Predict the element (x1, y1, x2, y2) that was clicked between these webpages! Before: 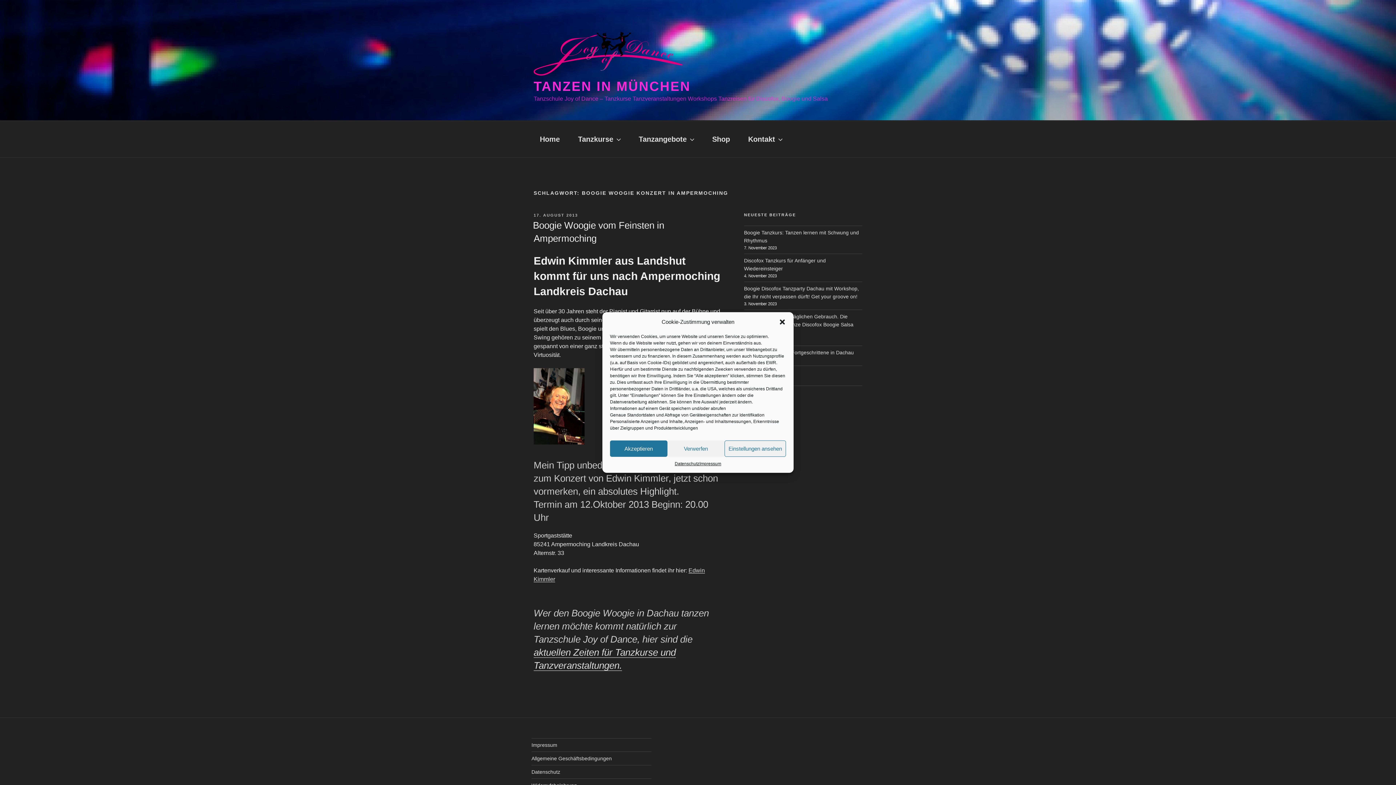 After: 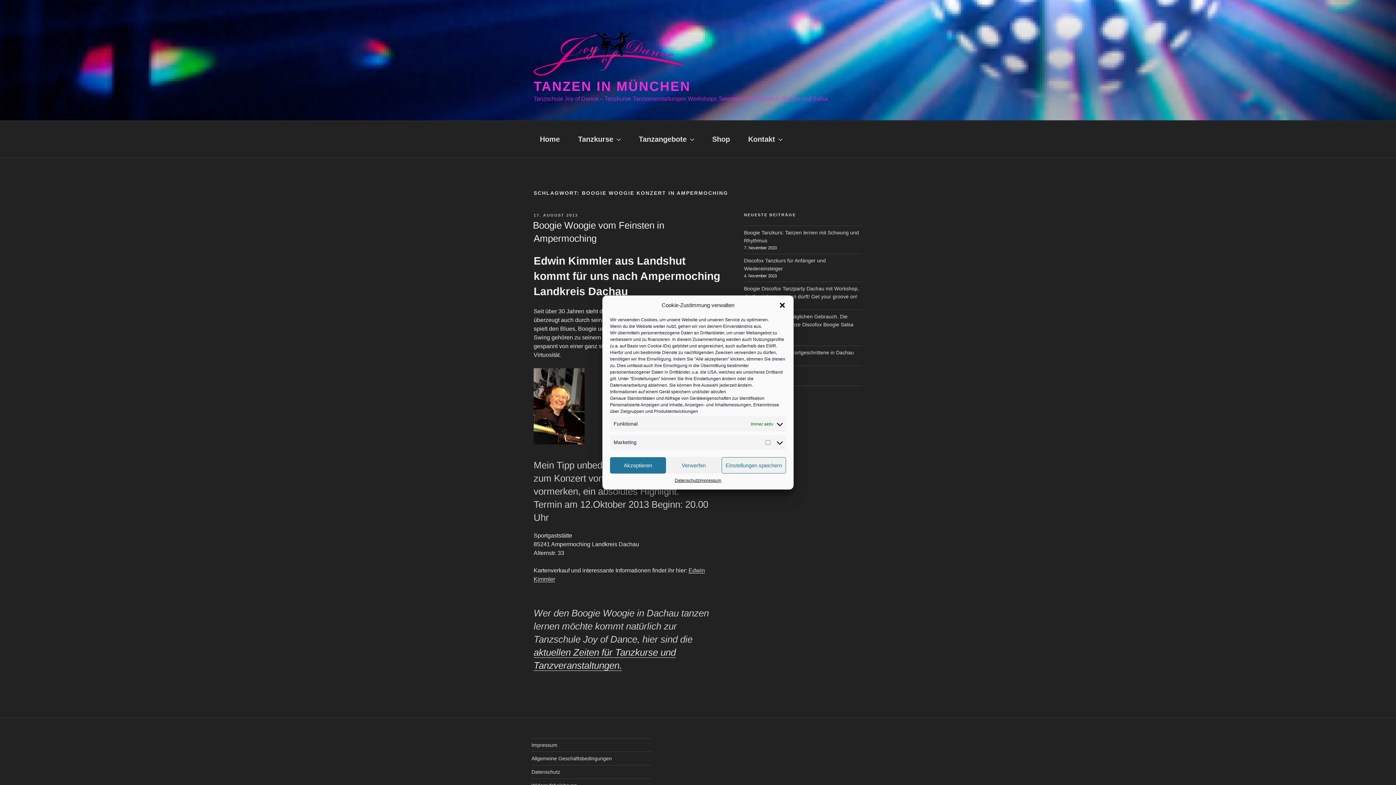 Action: bbox: (724, 440, 786, 457) label: Einstellungen ansehen